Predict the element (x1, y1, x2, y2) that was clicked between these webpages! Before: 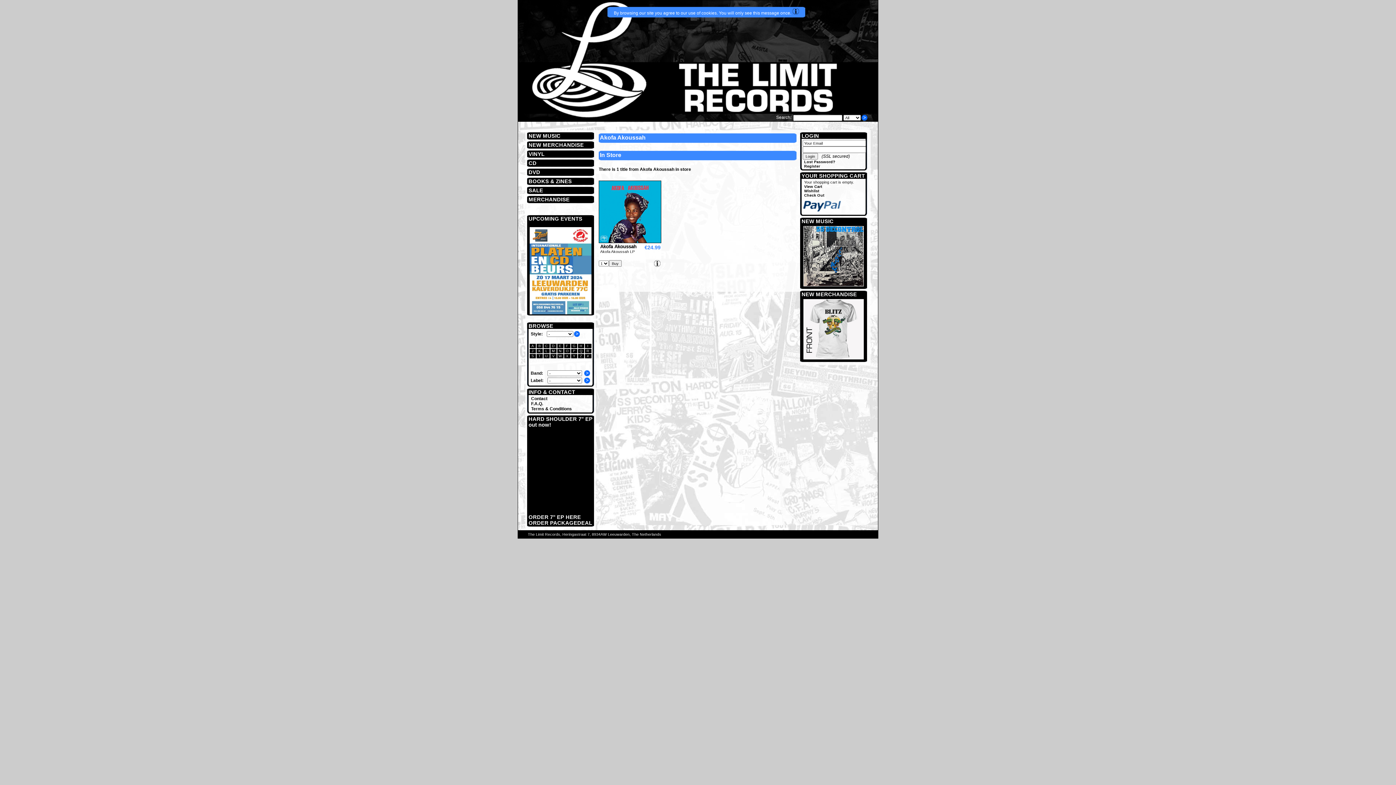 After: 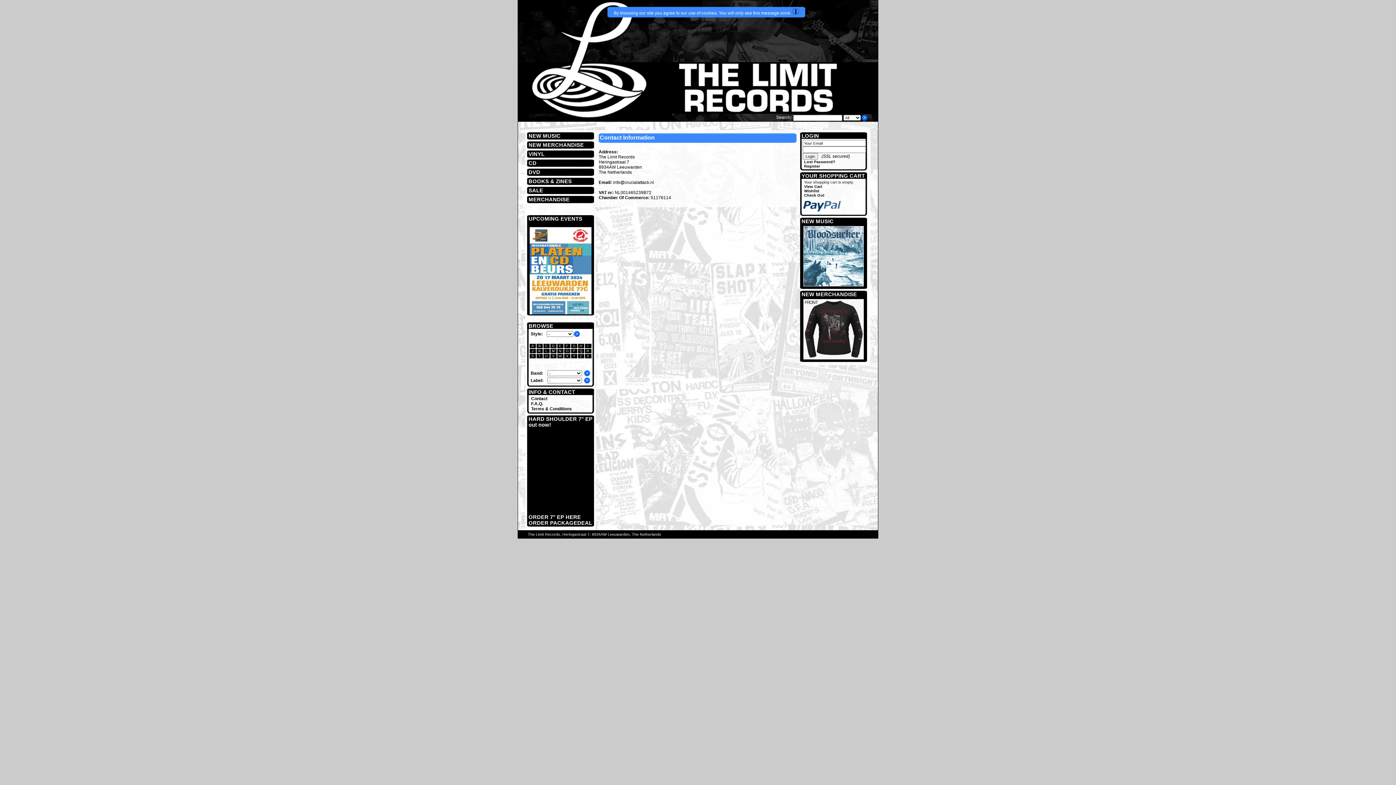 Action: label: Contact bbox: (527, 396, 594, 401)